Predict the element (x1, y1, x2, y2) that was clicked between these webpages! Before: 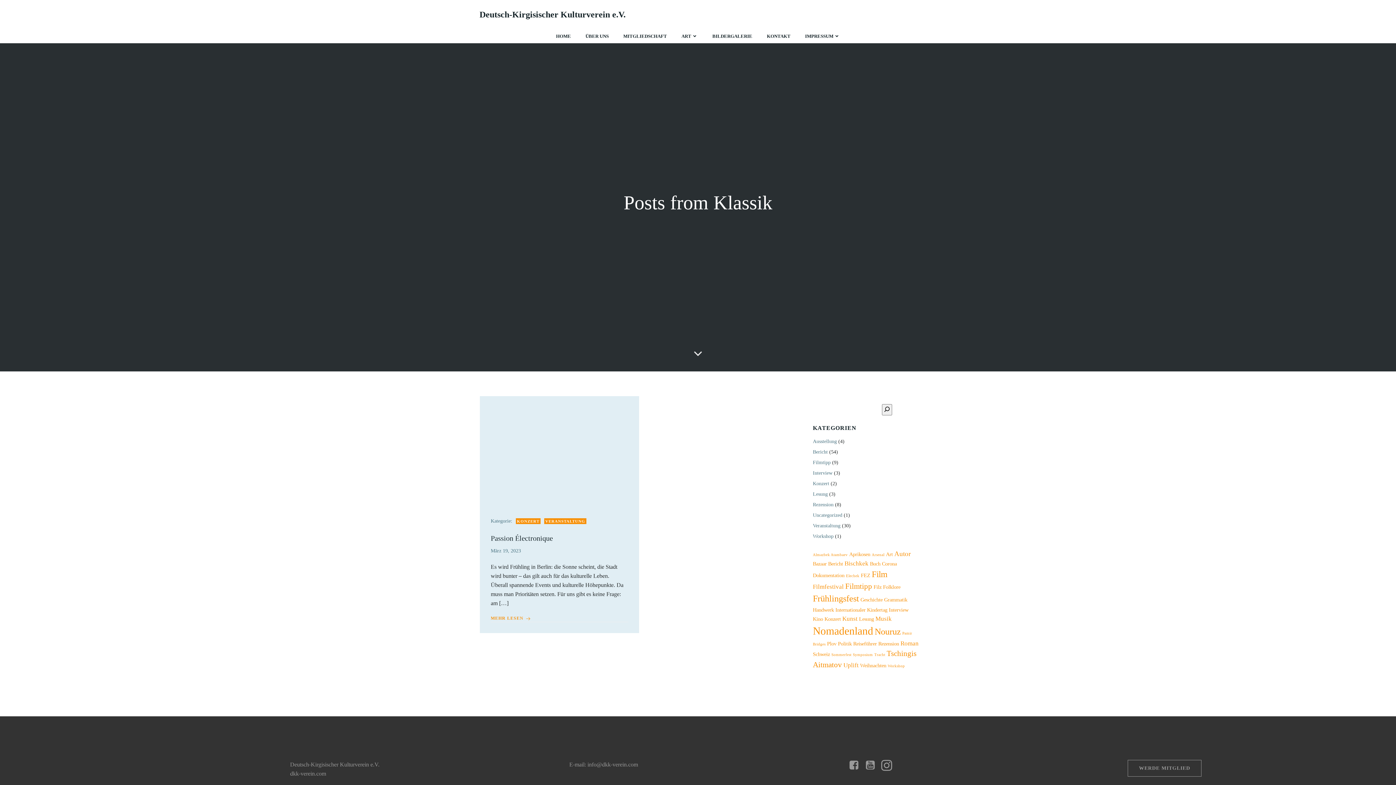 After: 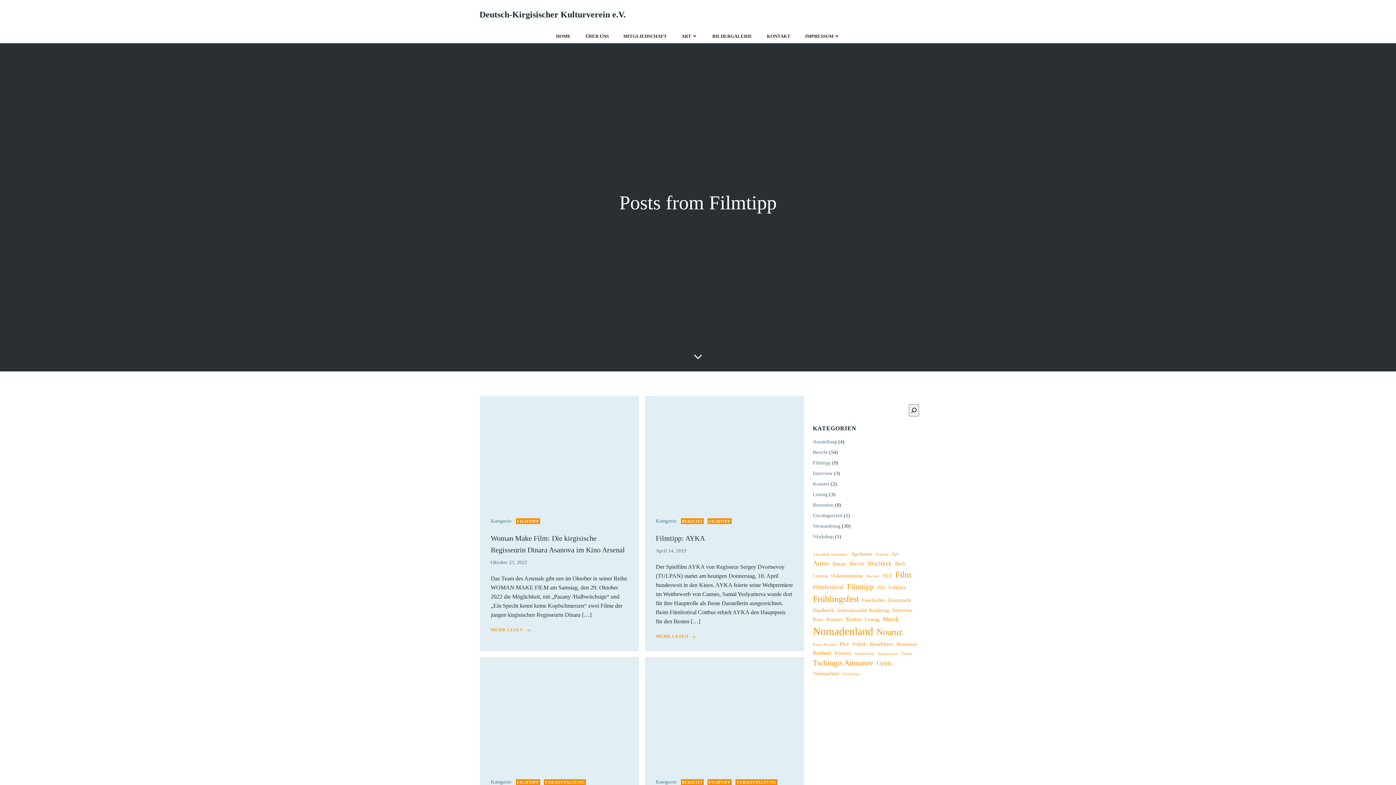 Action: label: Filmtipp bbox: (813, 460, 830, 465)